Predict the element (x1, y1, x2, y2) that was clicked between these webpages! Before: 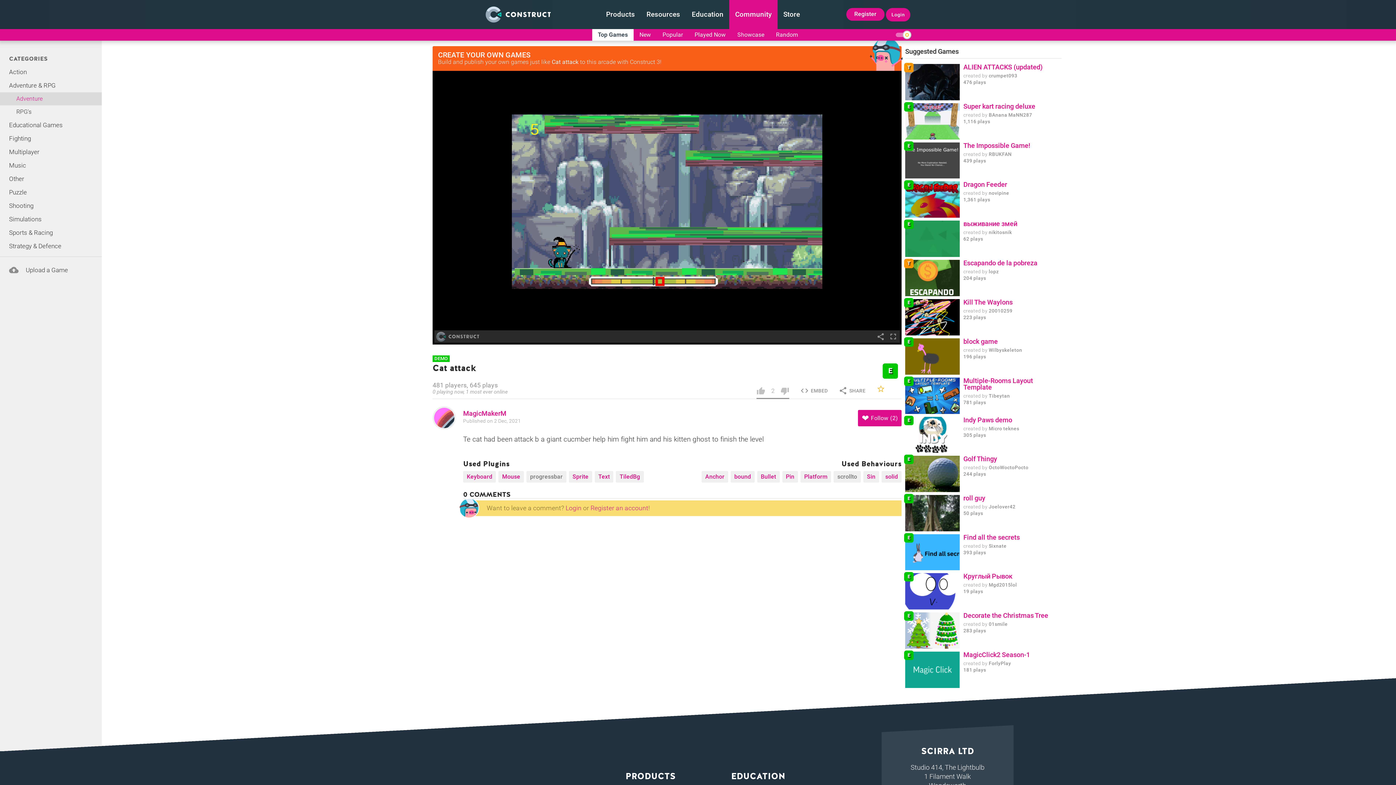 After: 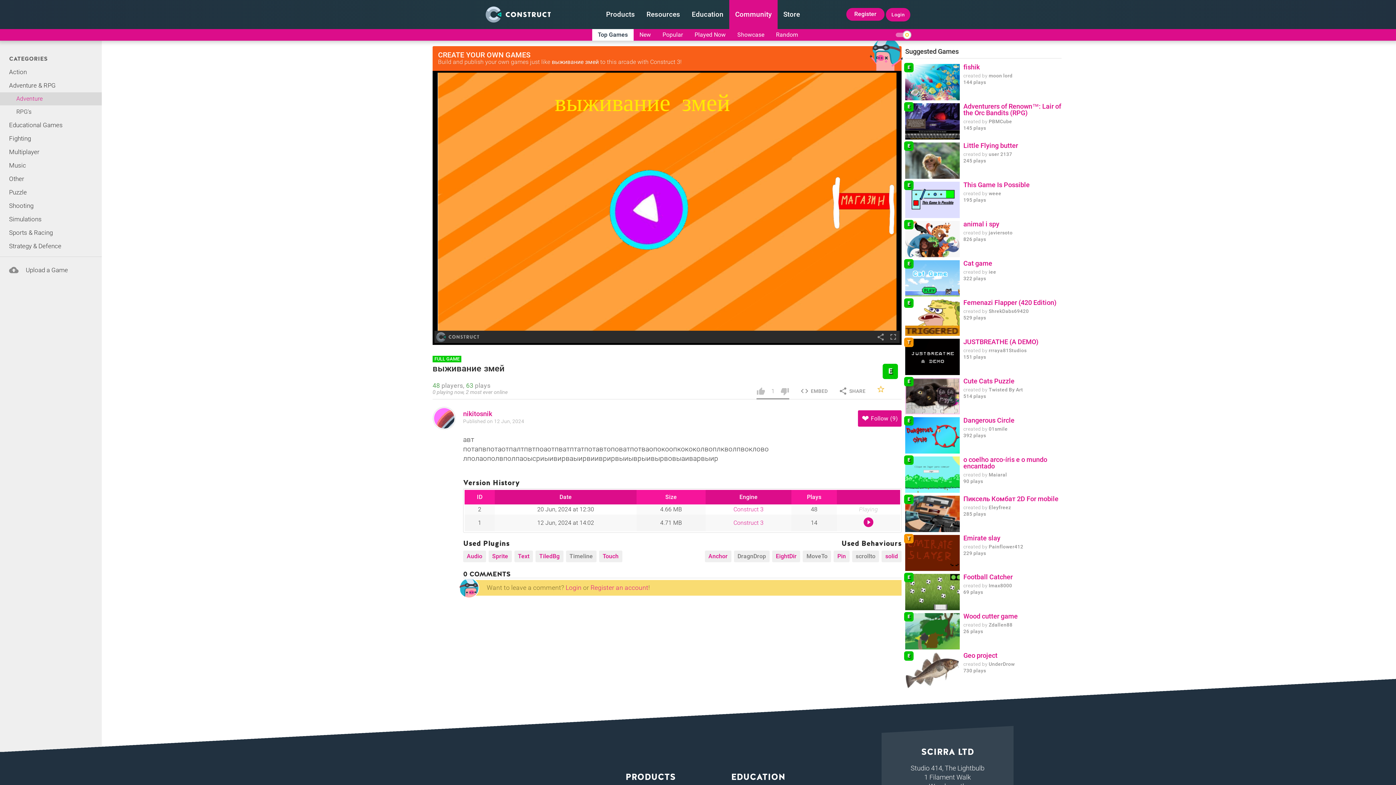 Action: bbox: (905, 220, 960, 257) label: E